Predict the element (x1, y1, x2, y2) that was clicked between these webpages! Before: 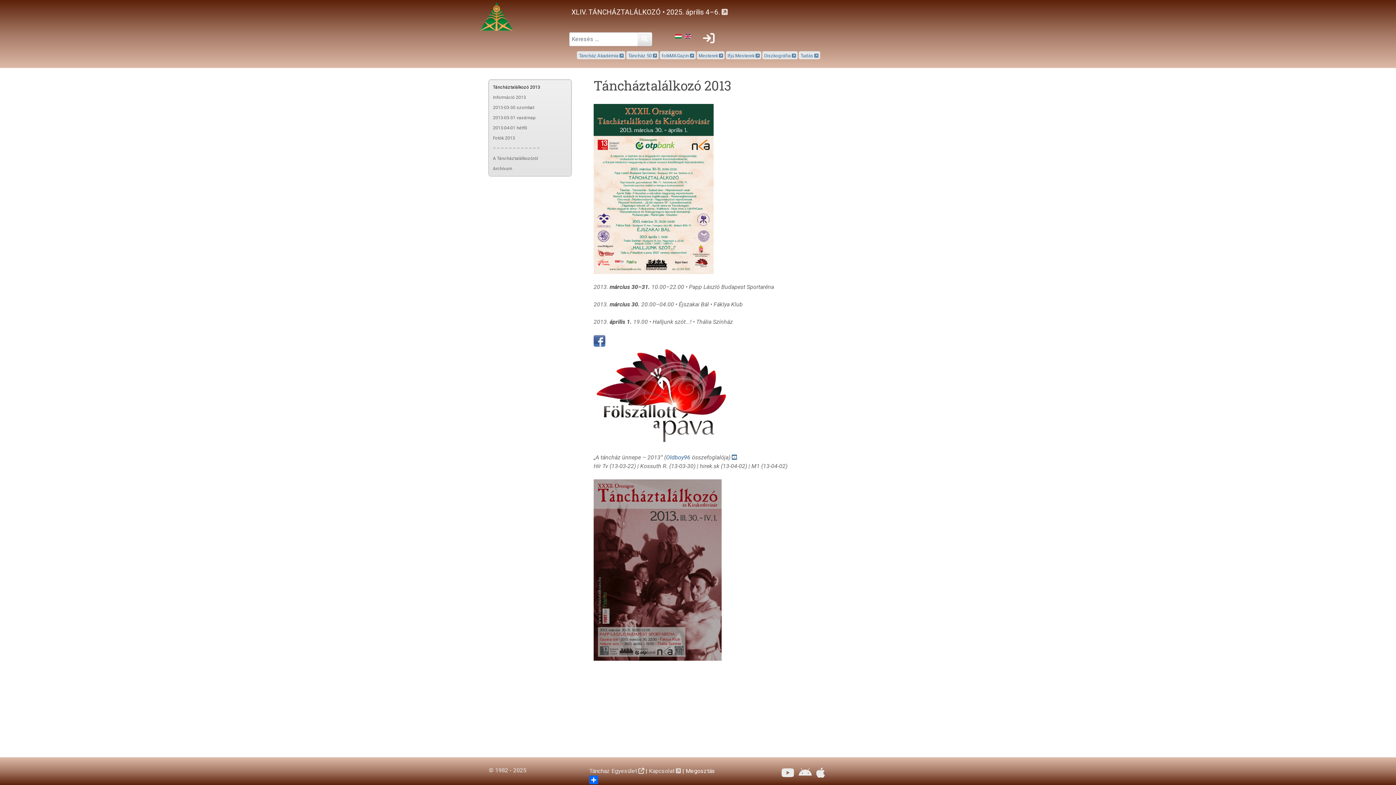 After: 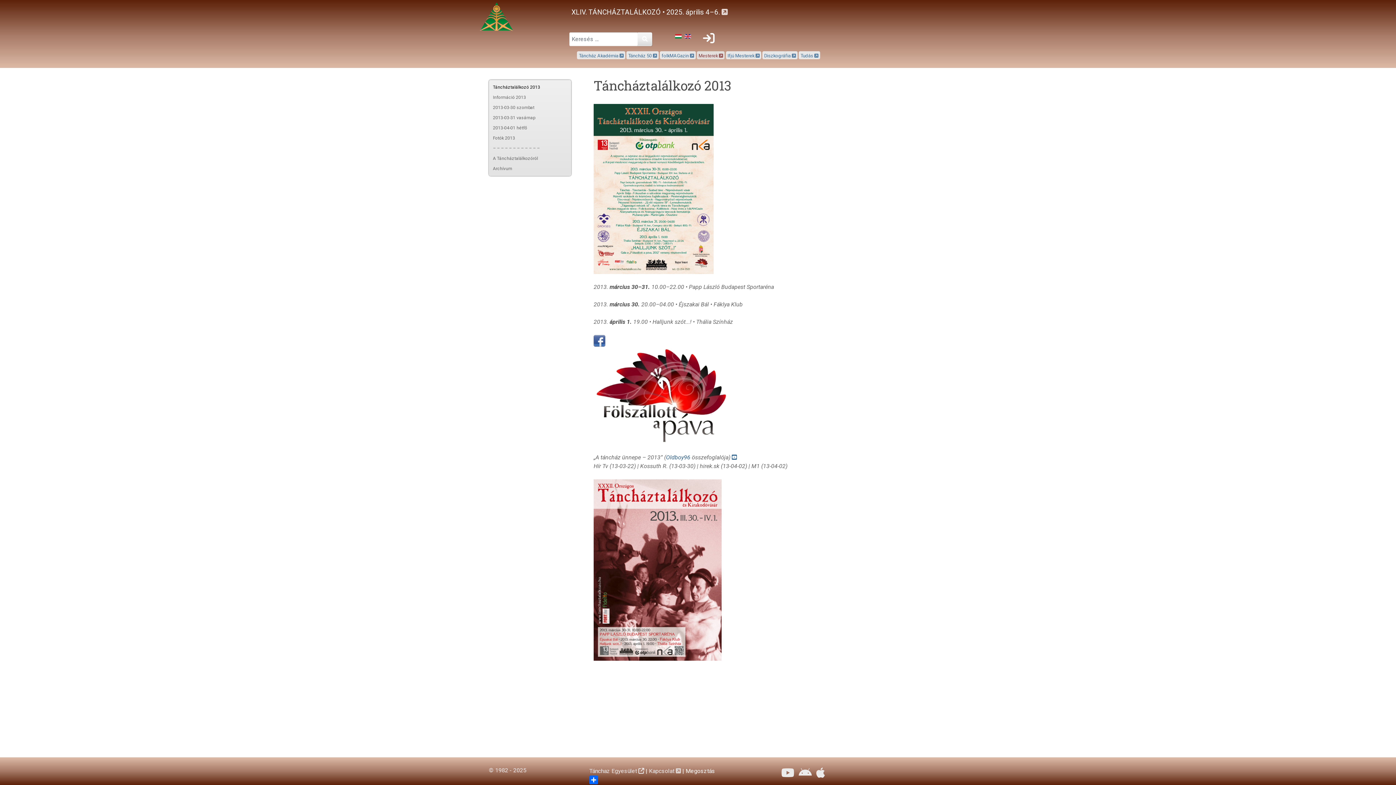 Action: bbox: (698, 53, 723, 58) label: Mesterek 